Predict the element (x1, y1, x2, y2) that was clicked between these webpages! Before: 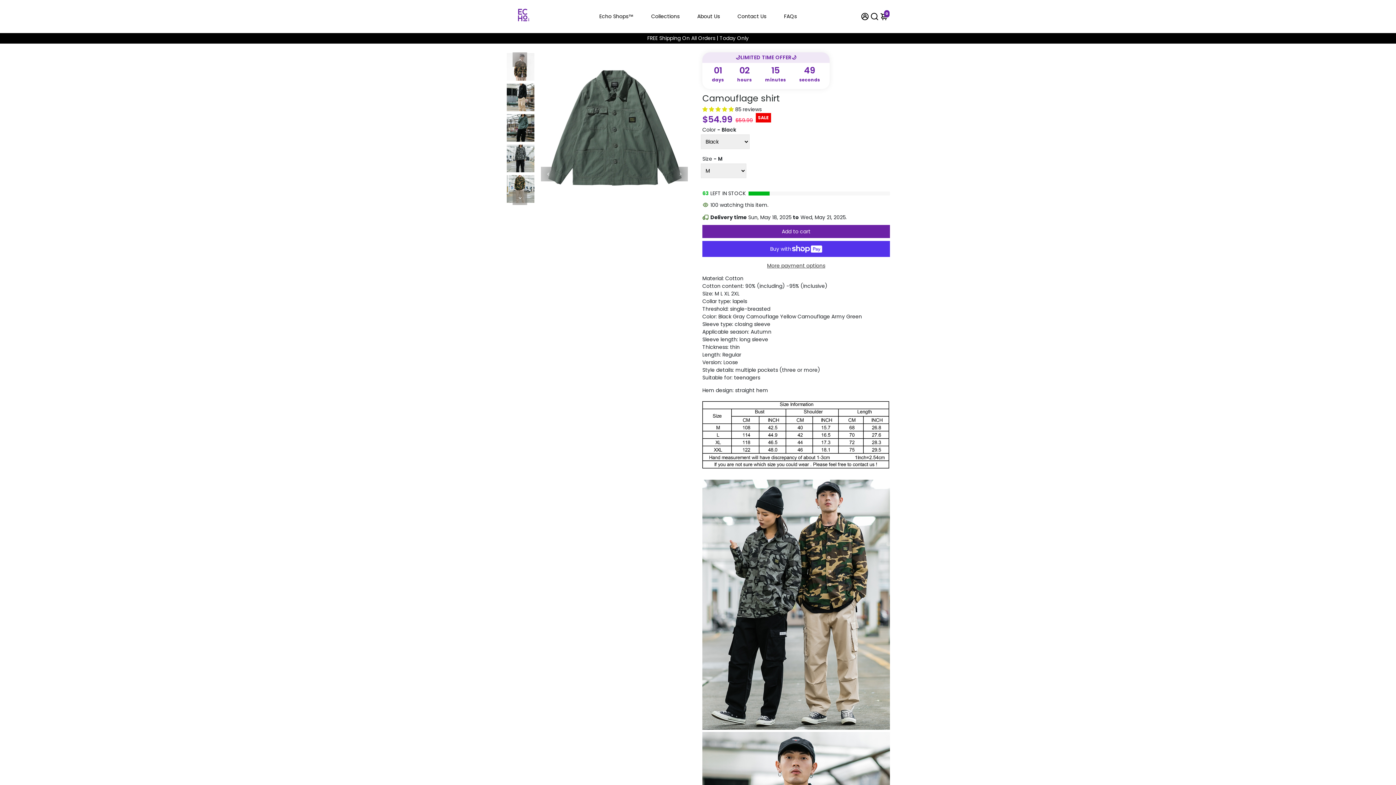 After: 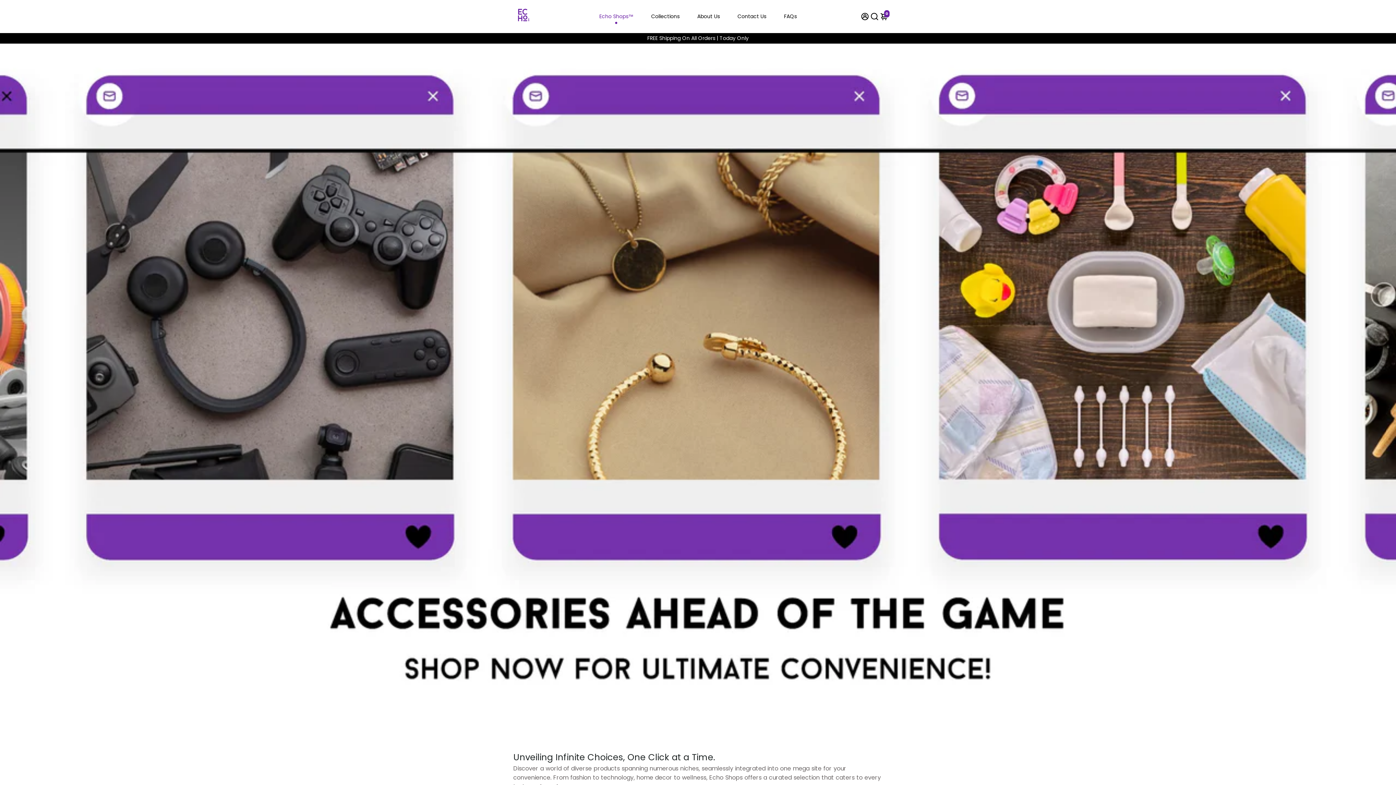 Action: bbox: (507, 25, 538, 32)